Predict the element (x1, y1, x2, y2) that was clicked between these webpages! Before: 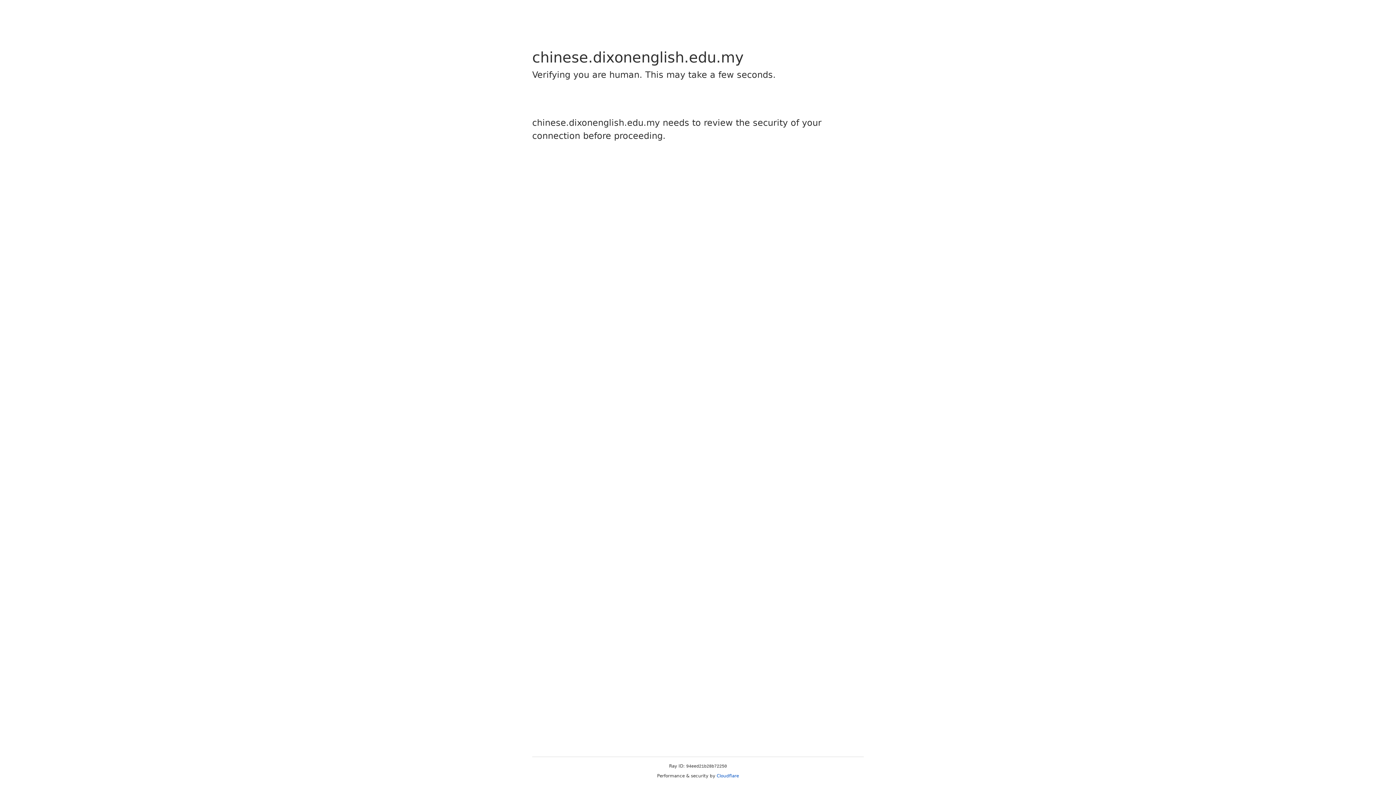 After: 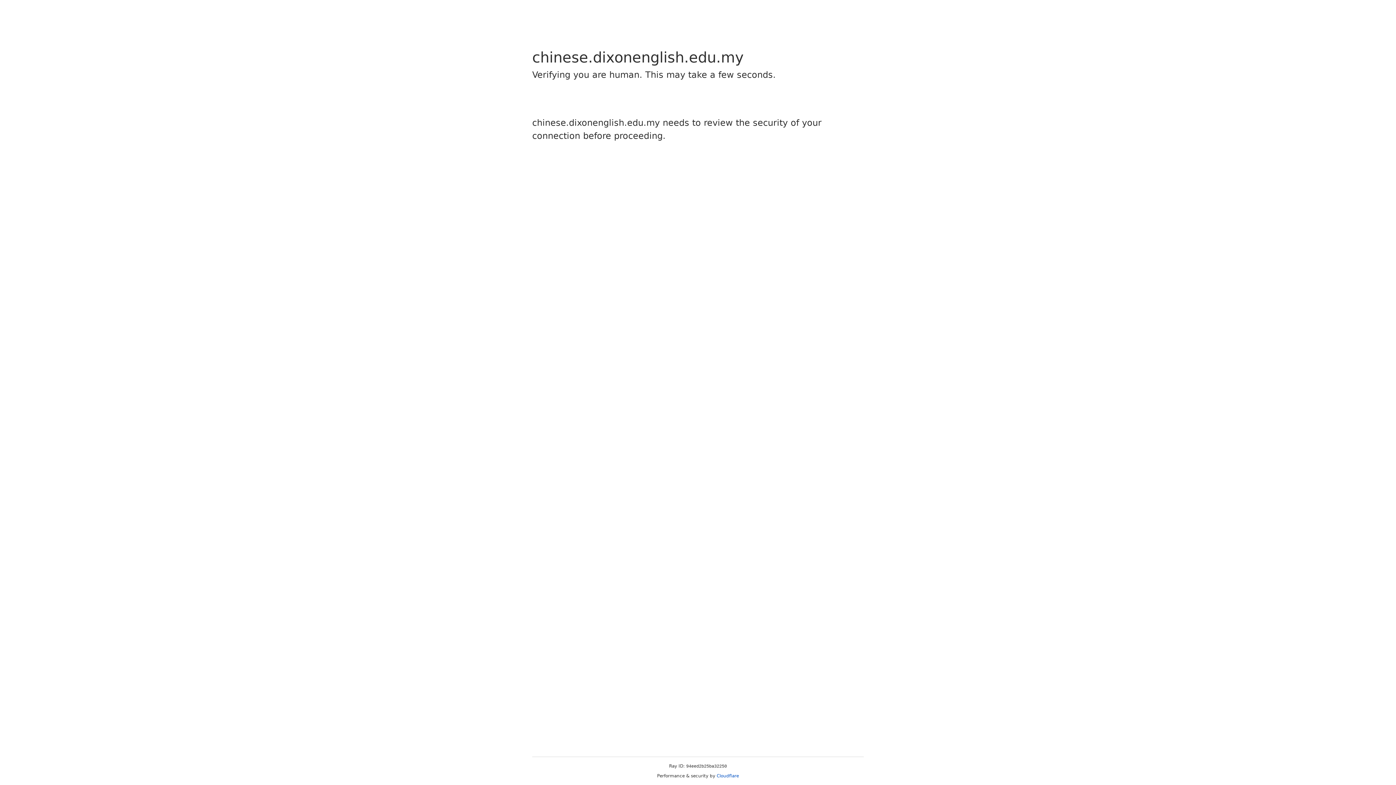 Action: label: Cloudflare bbox: (716, 773, 739, 778)